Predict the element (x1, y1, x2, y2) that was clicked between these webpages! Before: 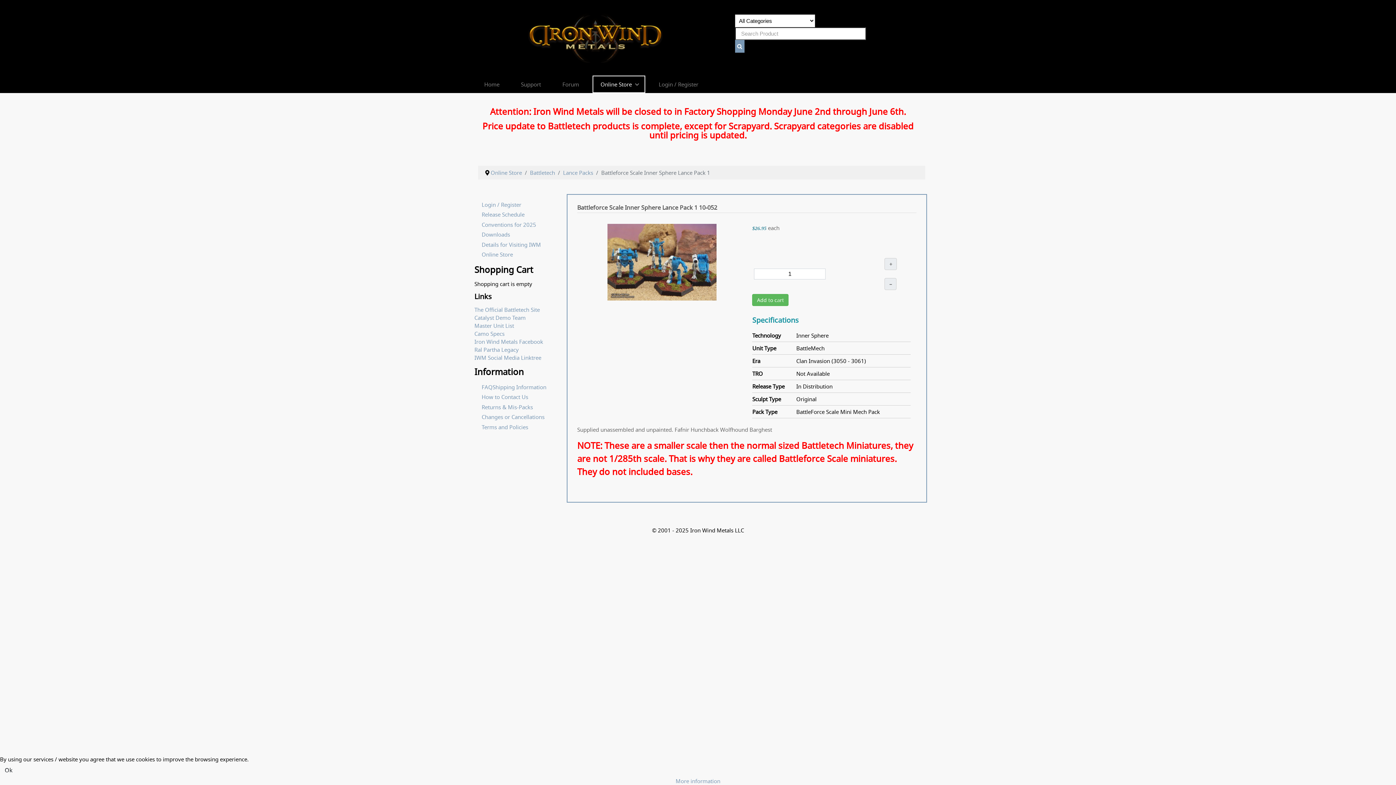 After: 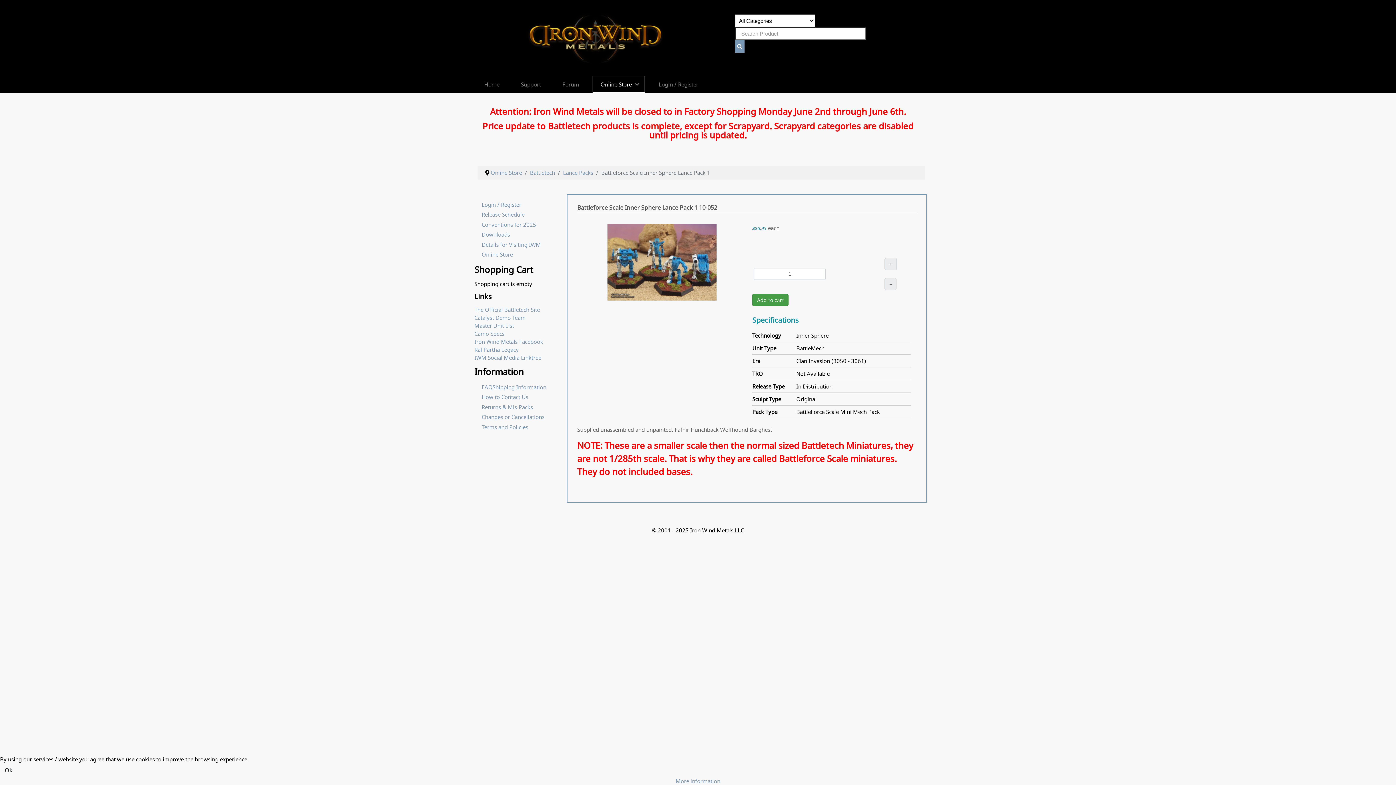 Action: bbox: (752, 294, 788, 306) label: Add to cart